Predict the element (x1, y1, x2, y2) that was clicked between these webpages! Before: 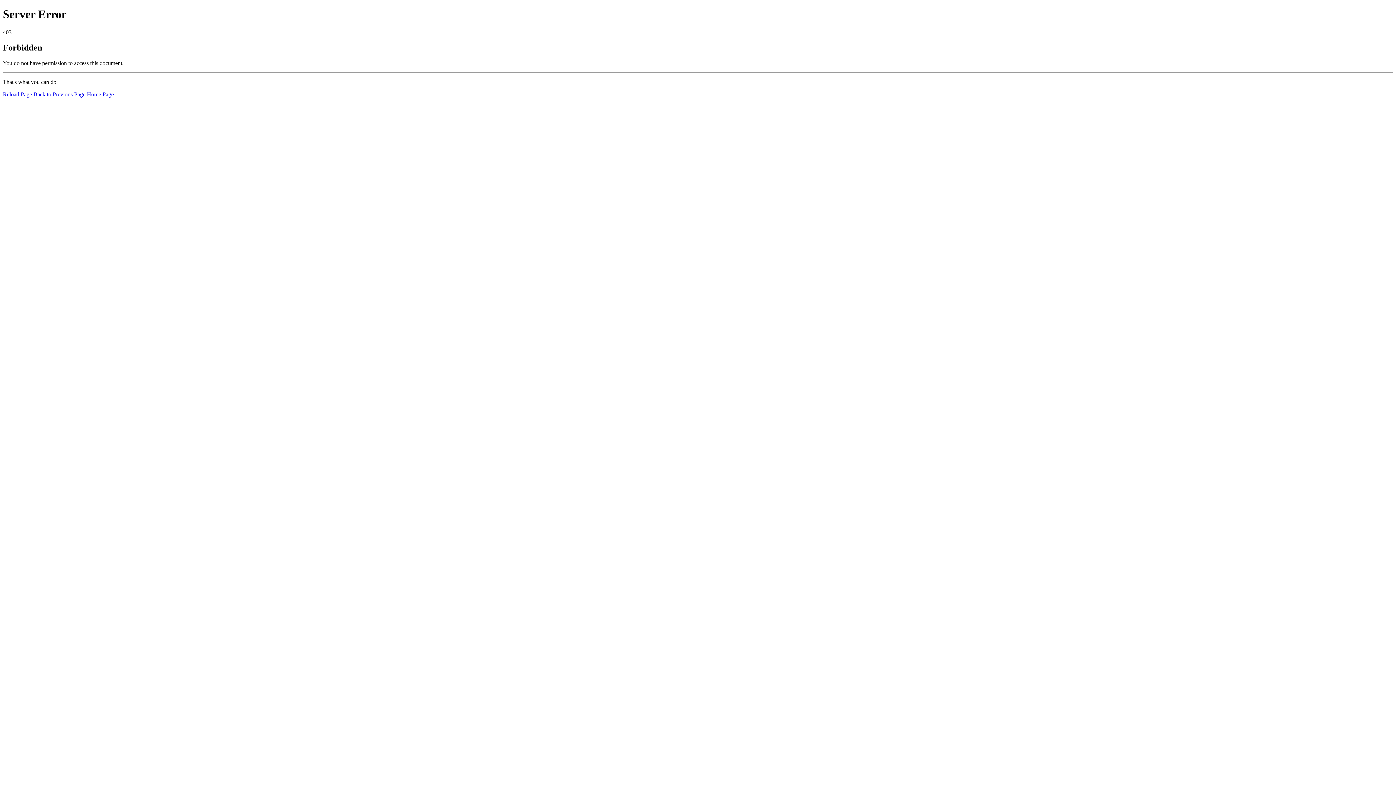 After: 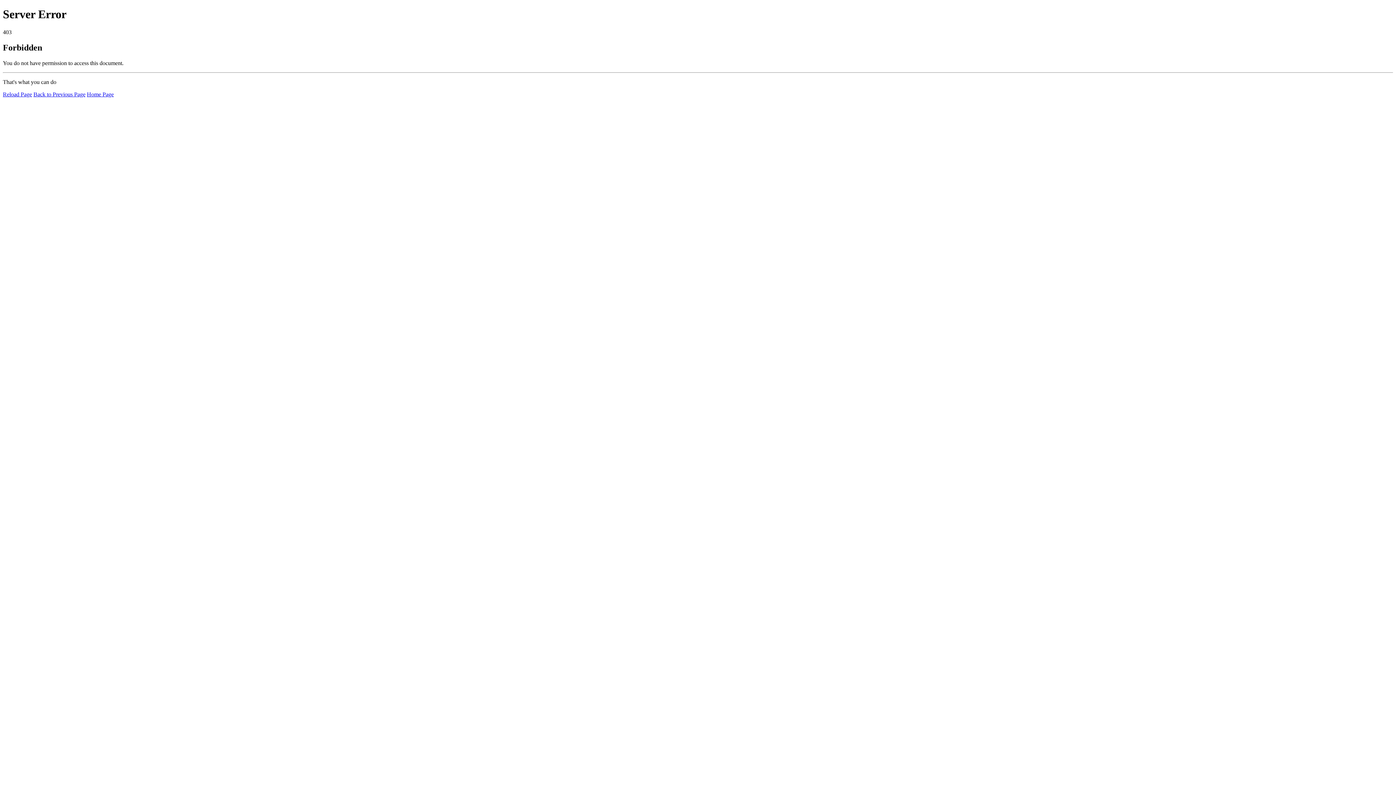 Action: label: Reload Page bbox: (2, 91, 32, 97)